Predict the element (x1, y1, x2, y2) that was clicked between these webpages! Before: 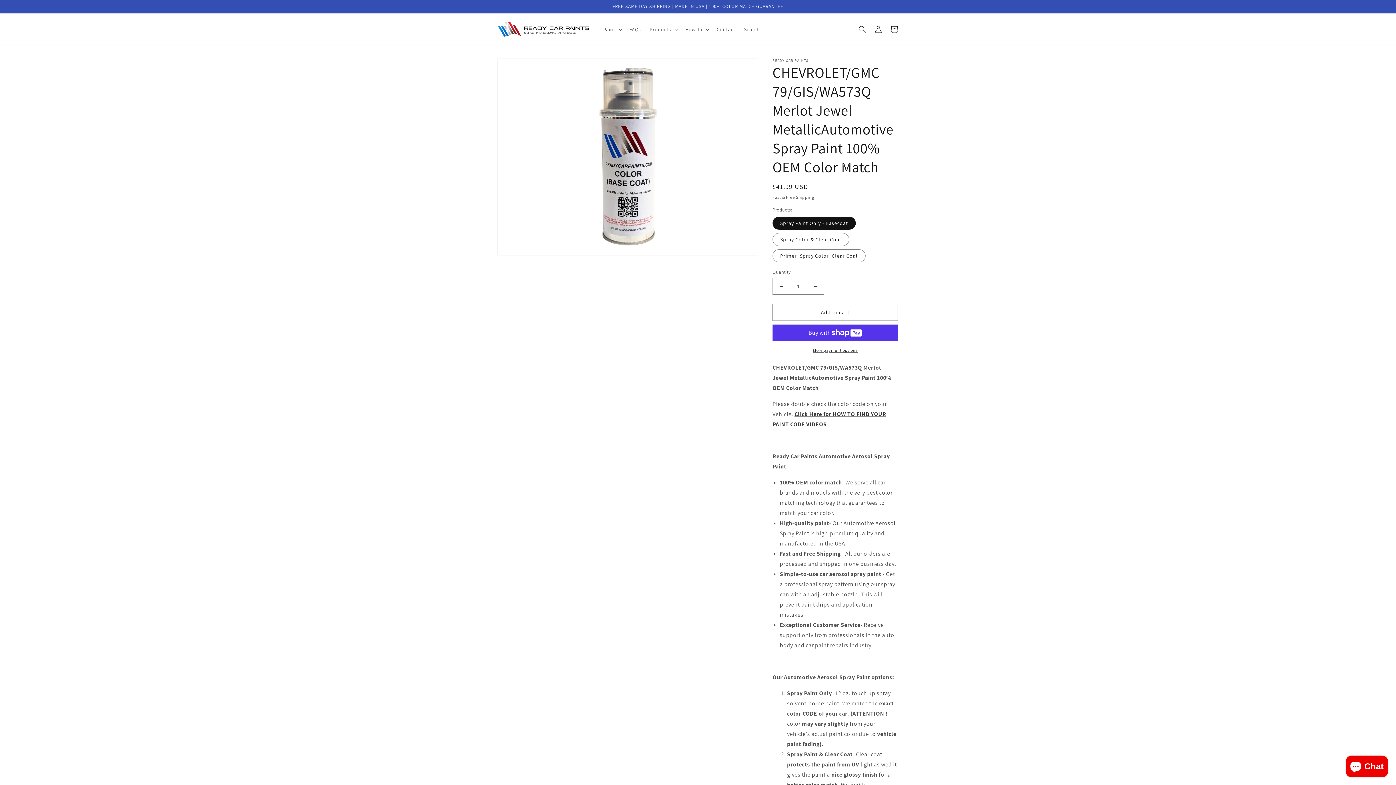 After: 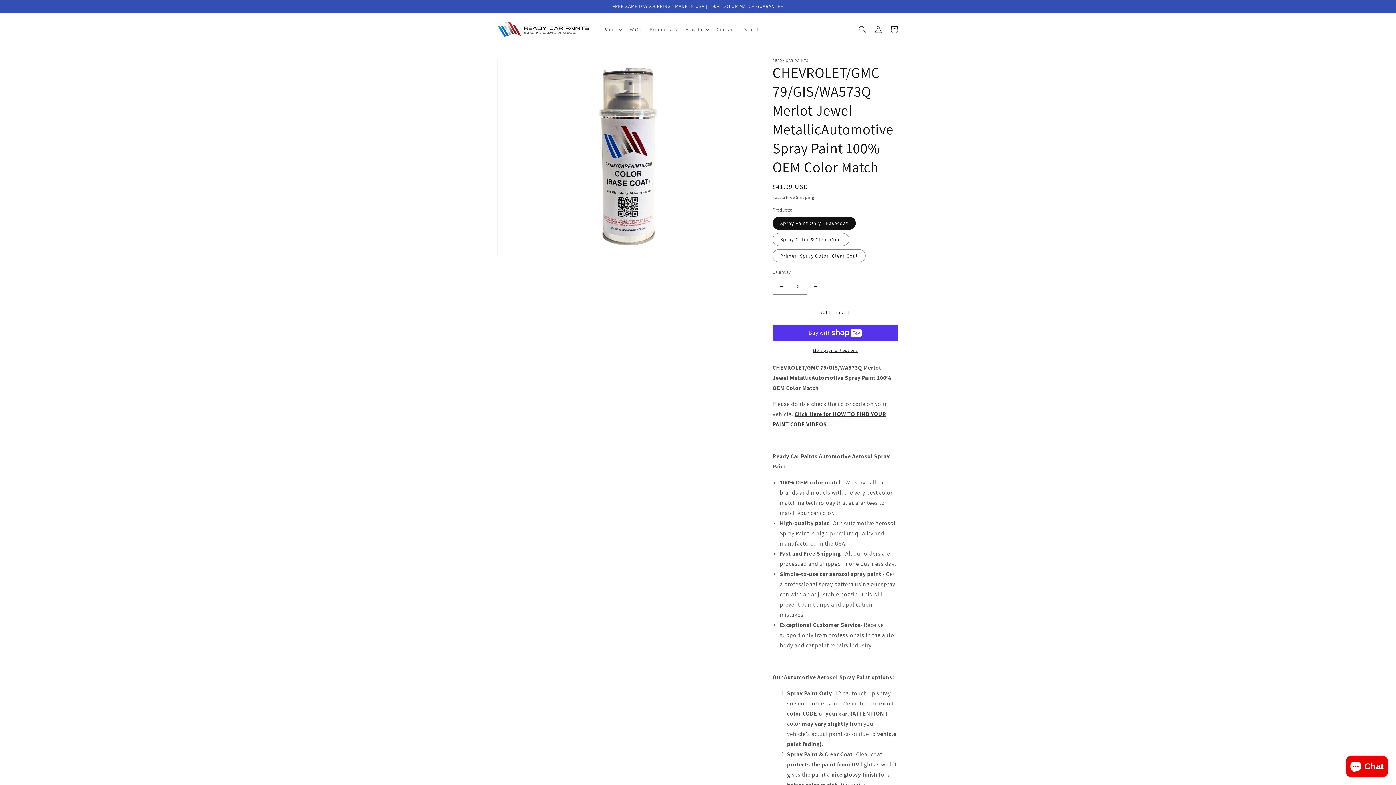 Action: label: Increase quantity for CHEVROLET/GMC 79/GIS/WA573Q Merlot Jewel MetallicAutomotive Spray Paint 100% OEM Color Match bbox: (807, 277, 824, 295)